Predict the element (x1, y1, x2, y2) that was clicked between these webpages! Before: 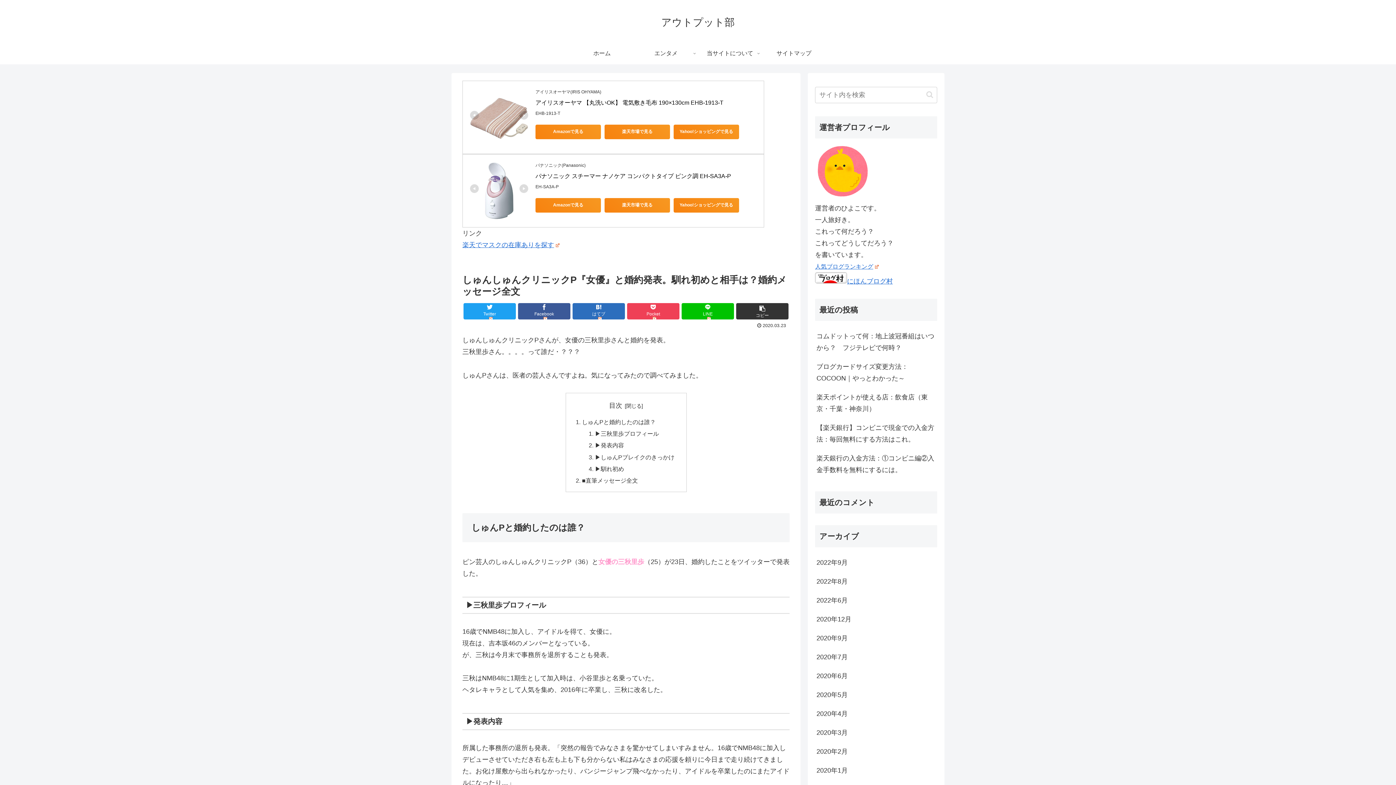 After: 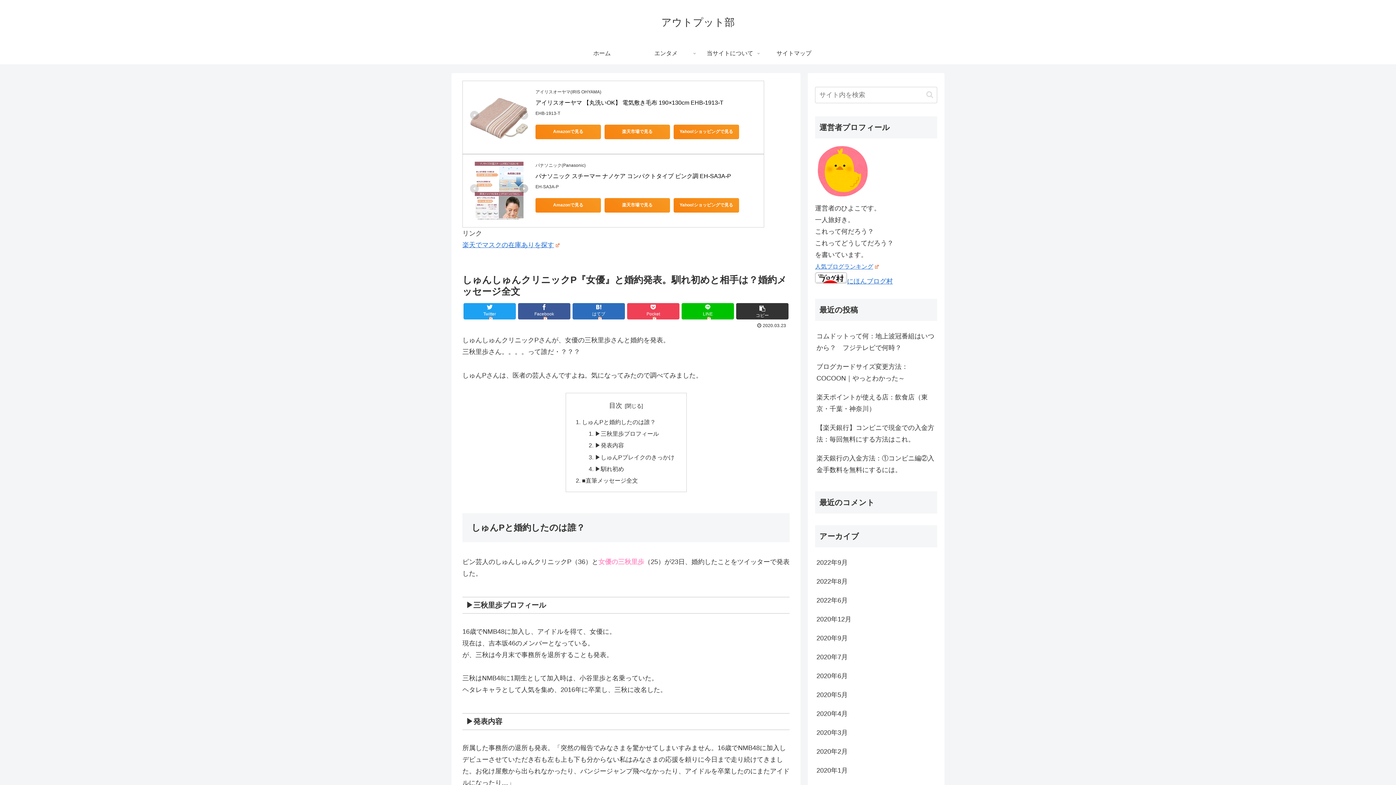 Action: bbox: (519, 184, 528, 196)